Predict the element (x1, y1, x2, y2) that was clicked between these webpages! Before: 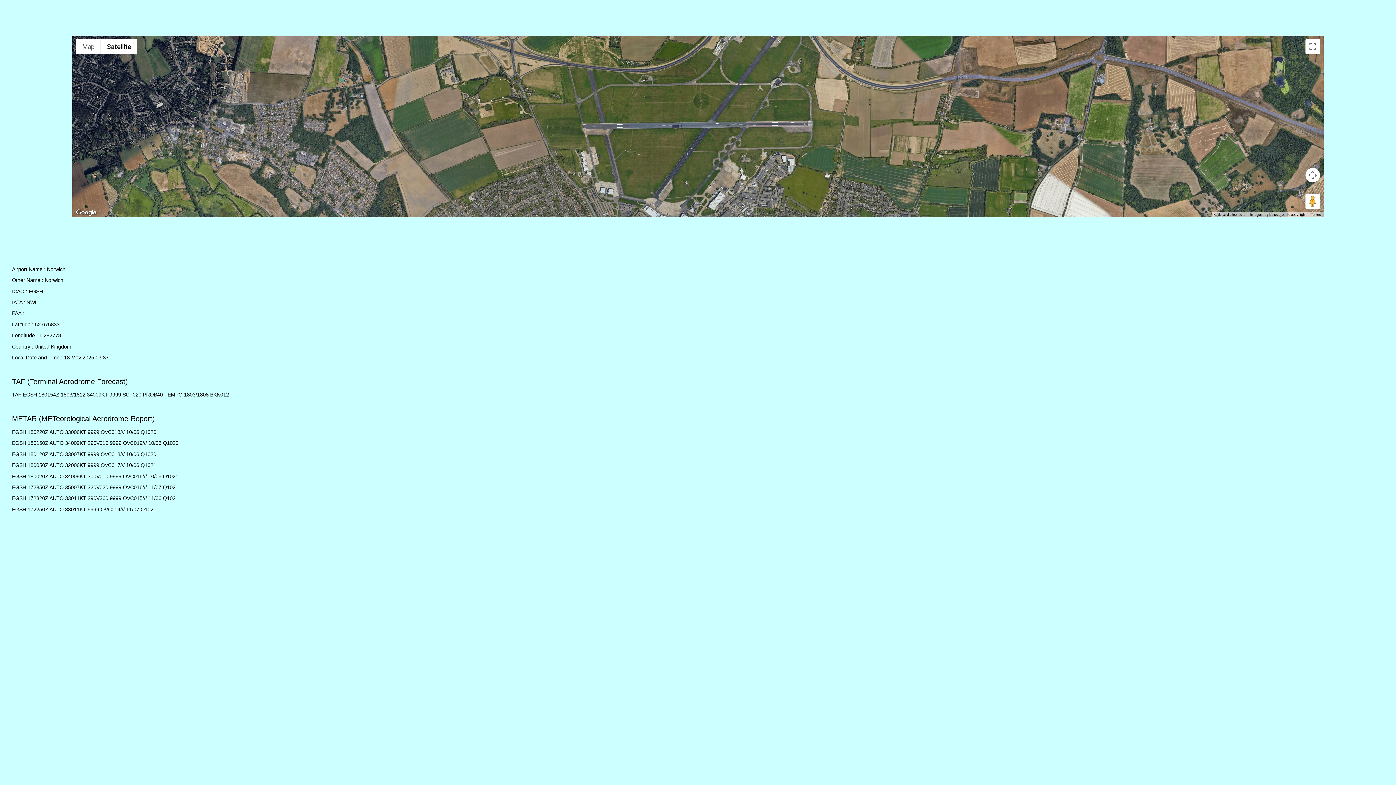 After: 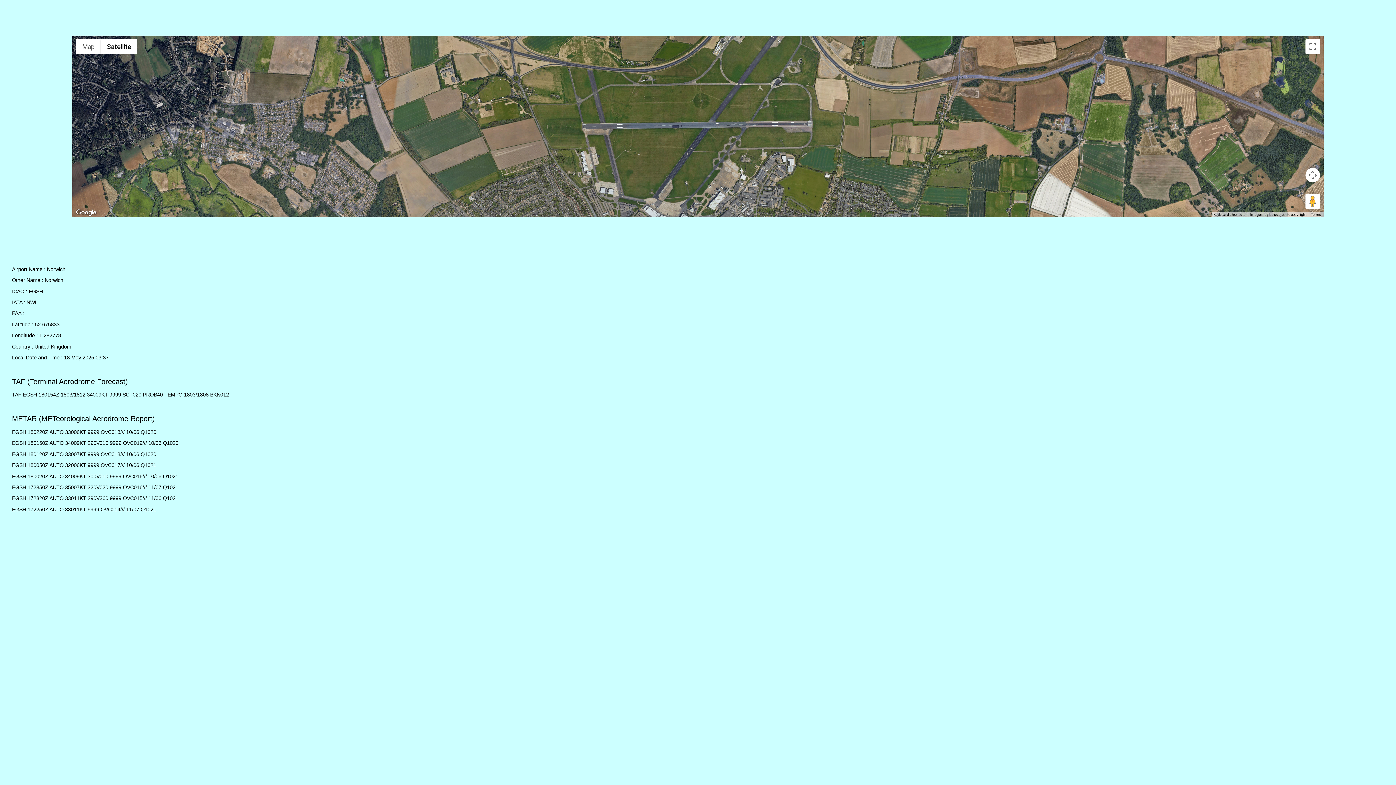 Action: bbox: (74, 208, 98, 217) label: Open this area in Google Maps (opens a new window)